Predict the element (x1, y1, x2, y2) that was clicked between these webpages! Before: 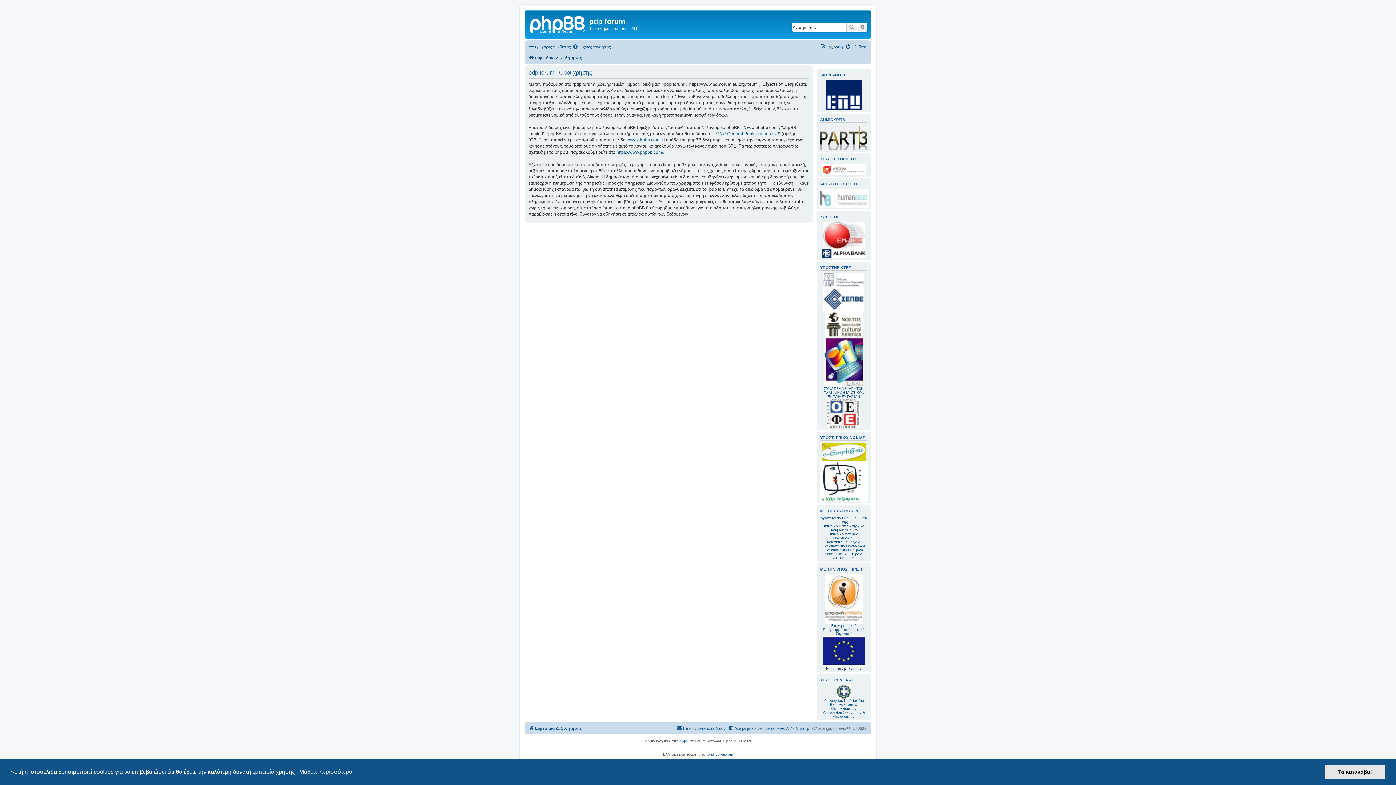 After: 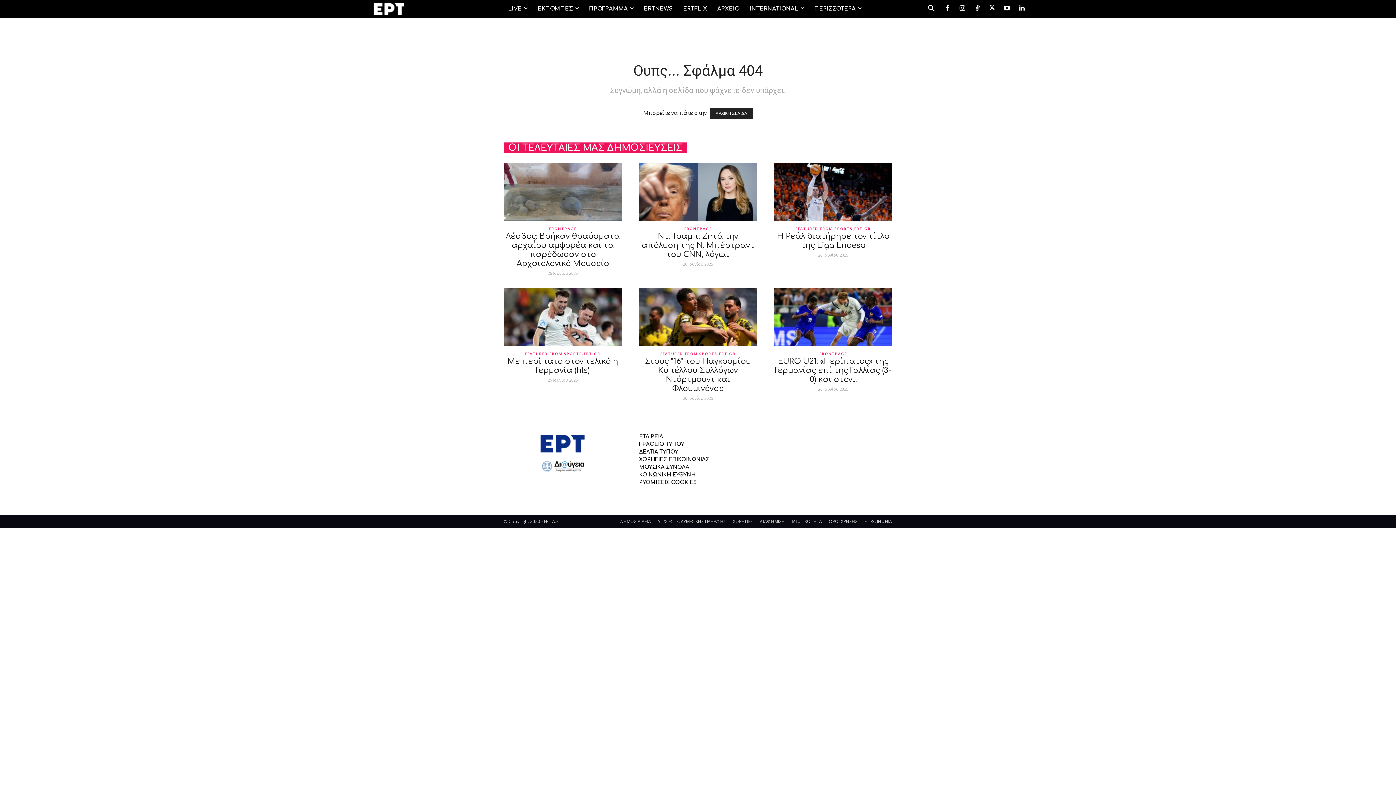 Action: bbox: (820, 461, 868, 501)